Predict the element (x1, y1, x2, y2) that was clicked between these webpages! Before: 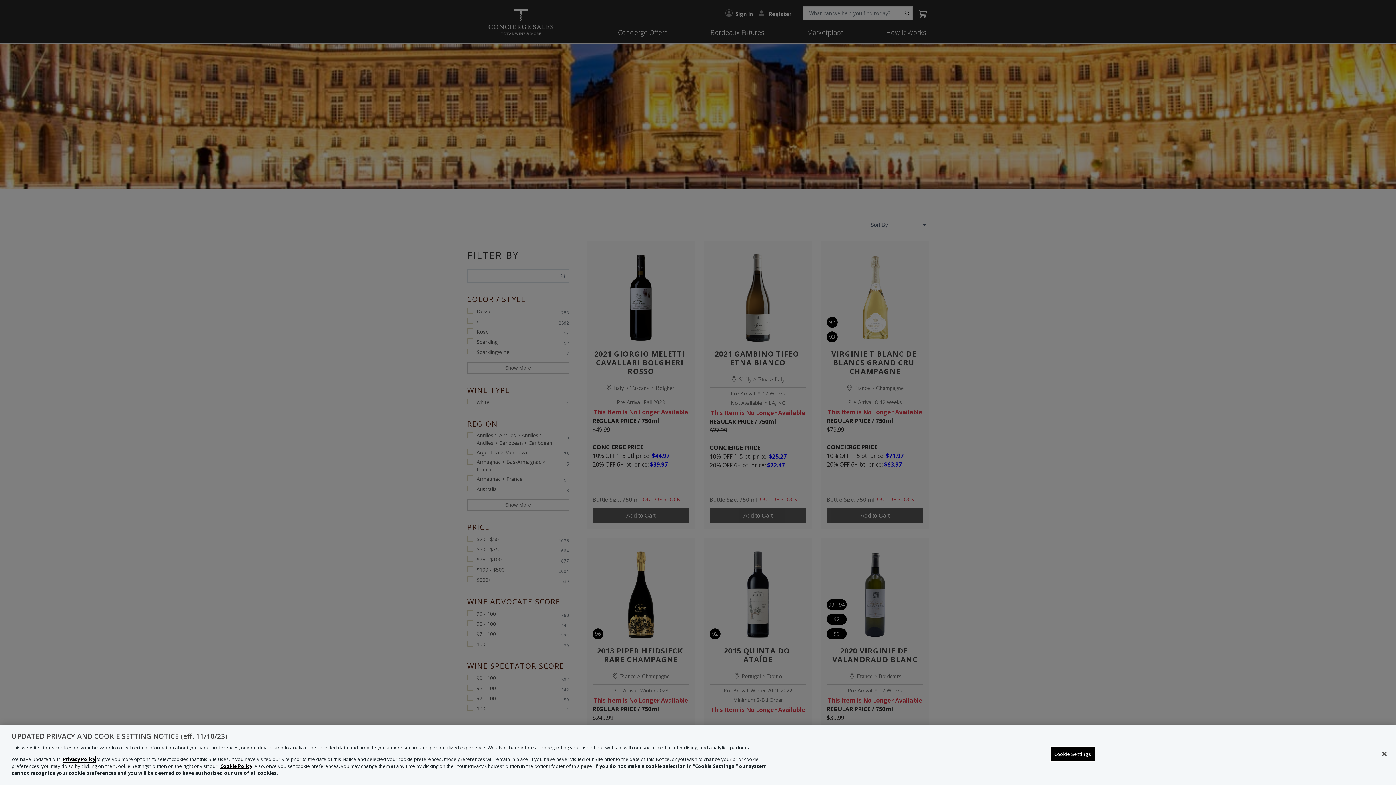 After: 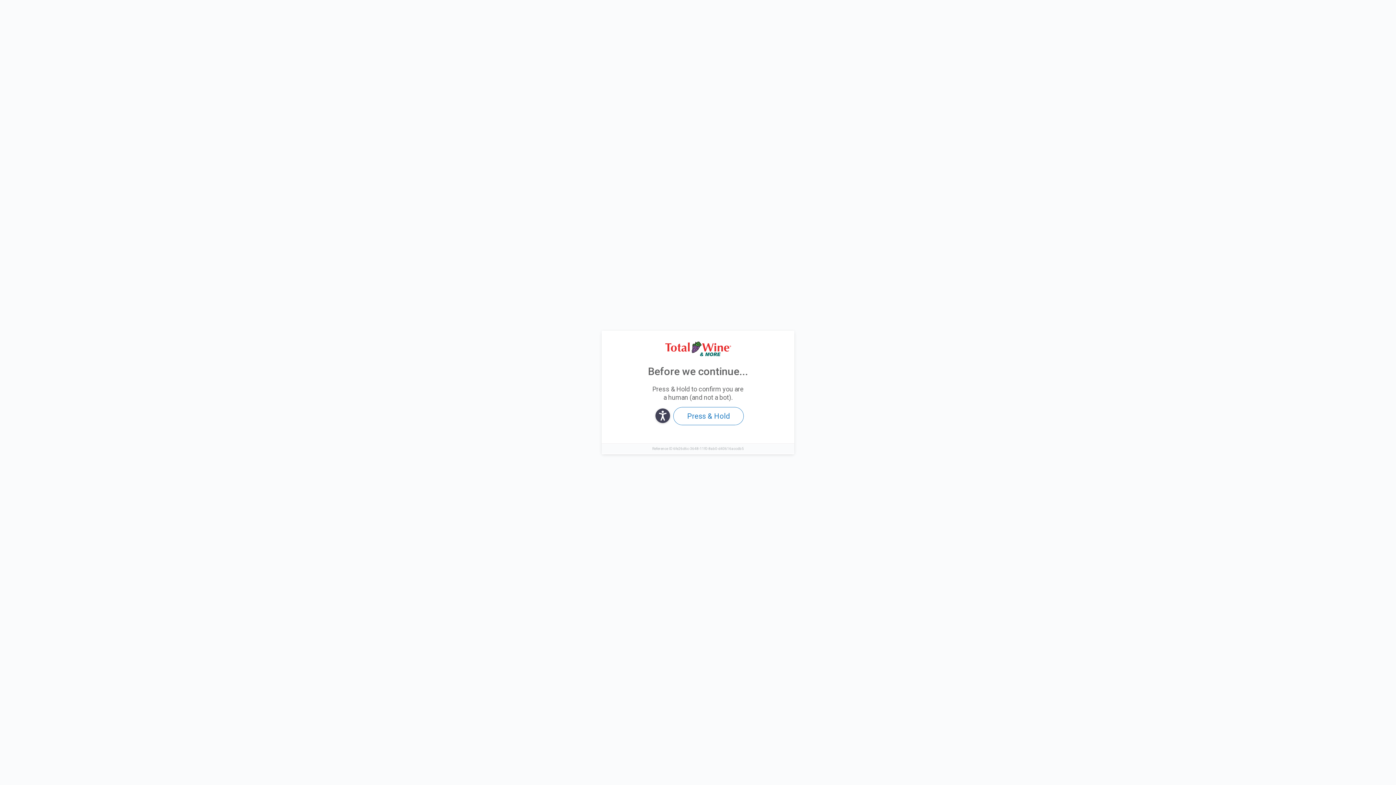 Action: bbox: (62, 756, 95, 762) label: Privacy Policy